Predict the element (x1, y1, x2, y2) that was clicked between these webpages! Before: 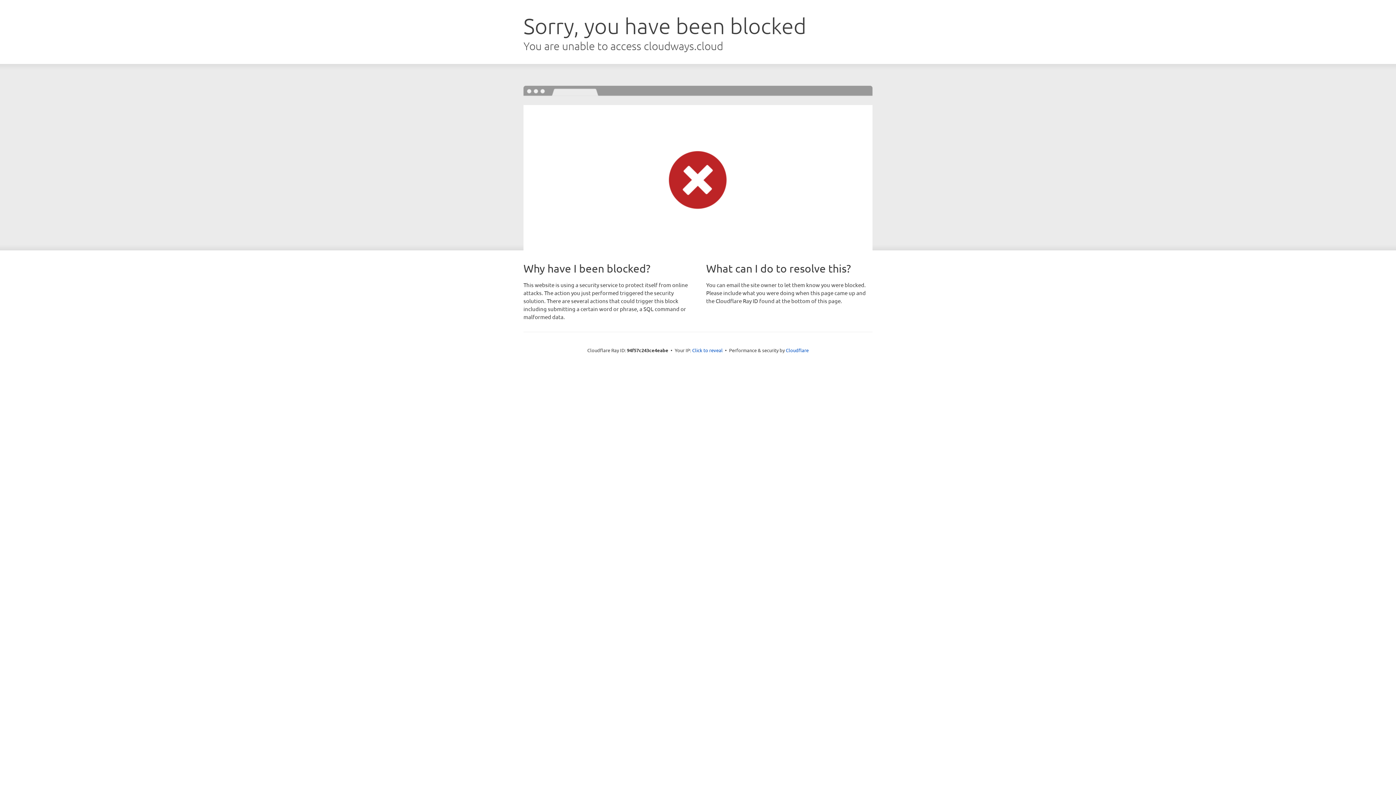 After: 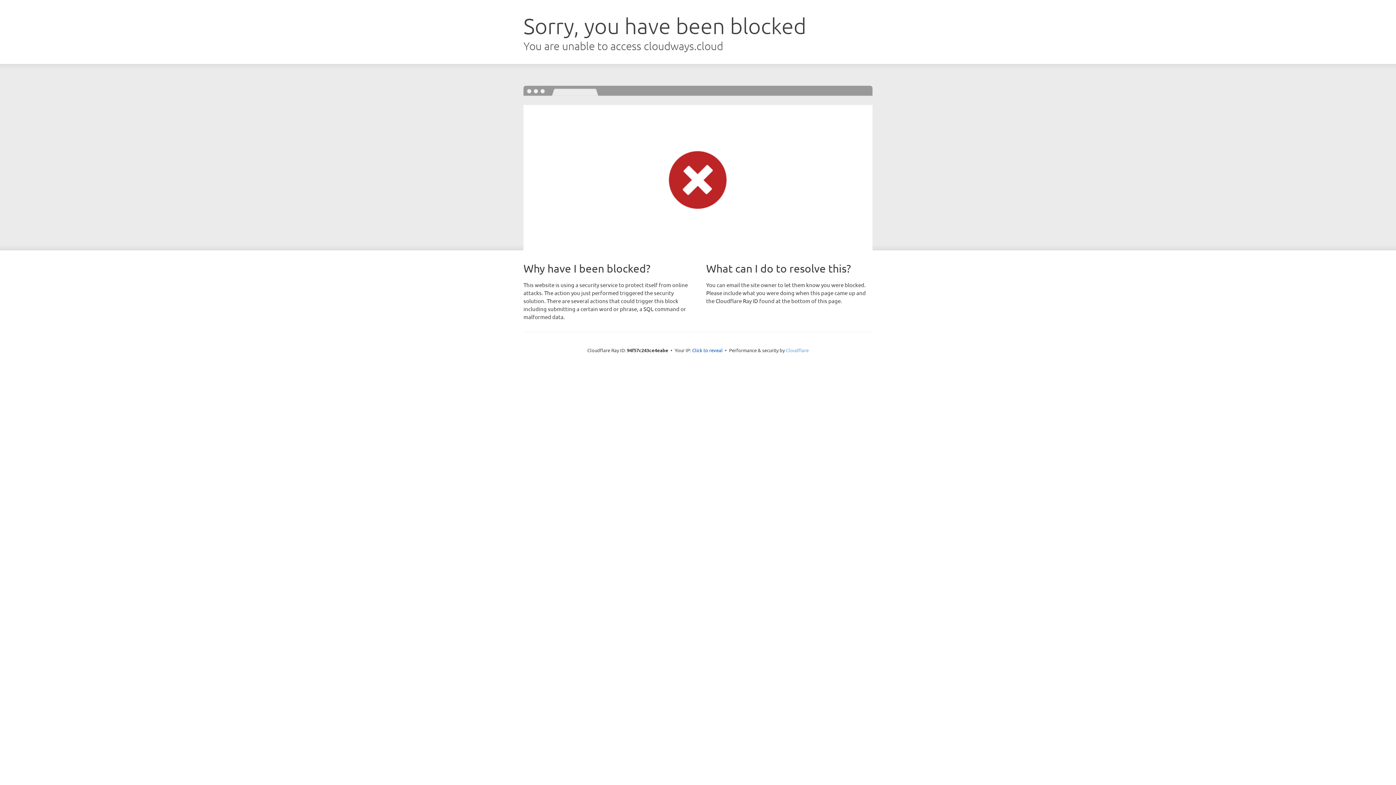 Action: label: Cloudflare bbox: (786, 347, 808, 353)